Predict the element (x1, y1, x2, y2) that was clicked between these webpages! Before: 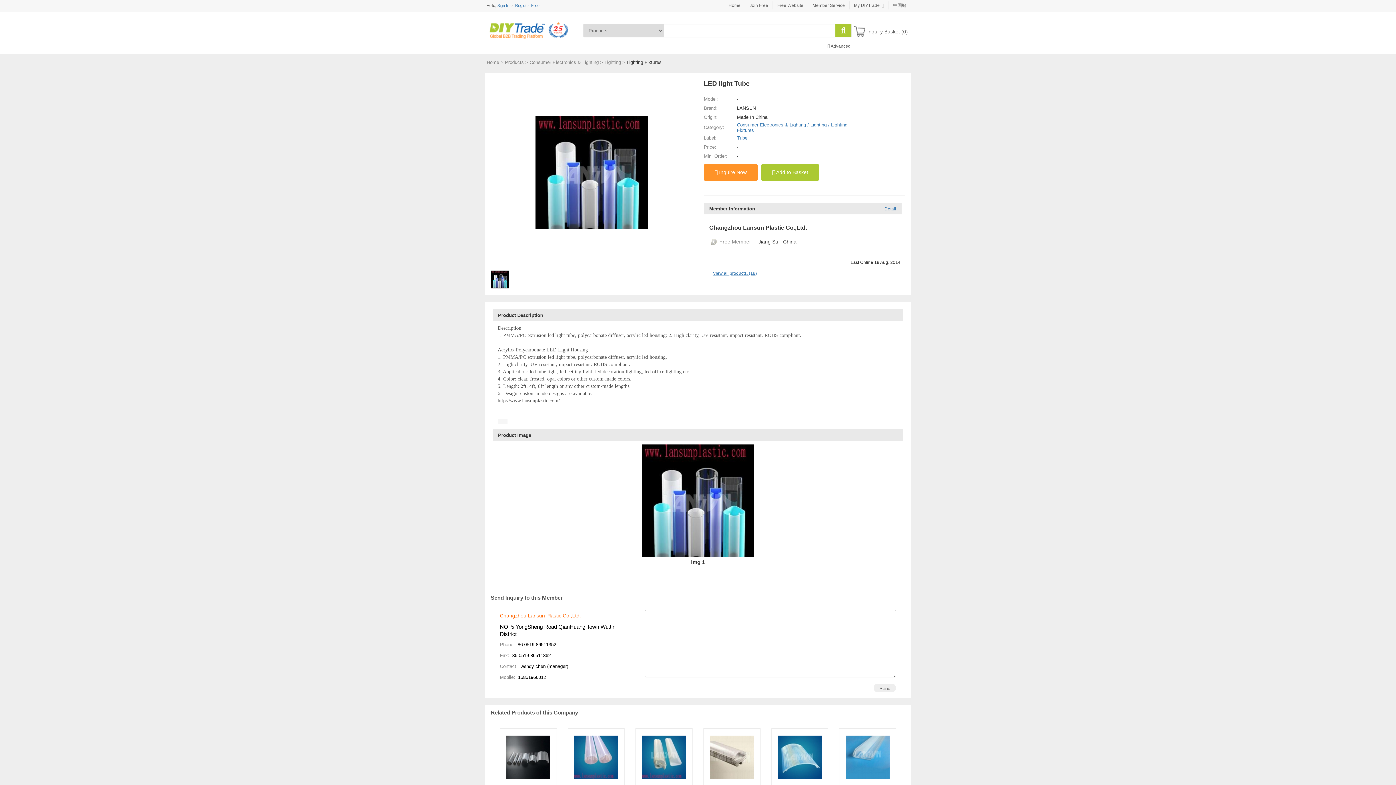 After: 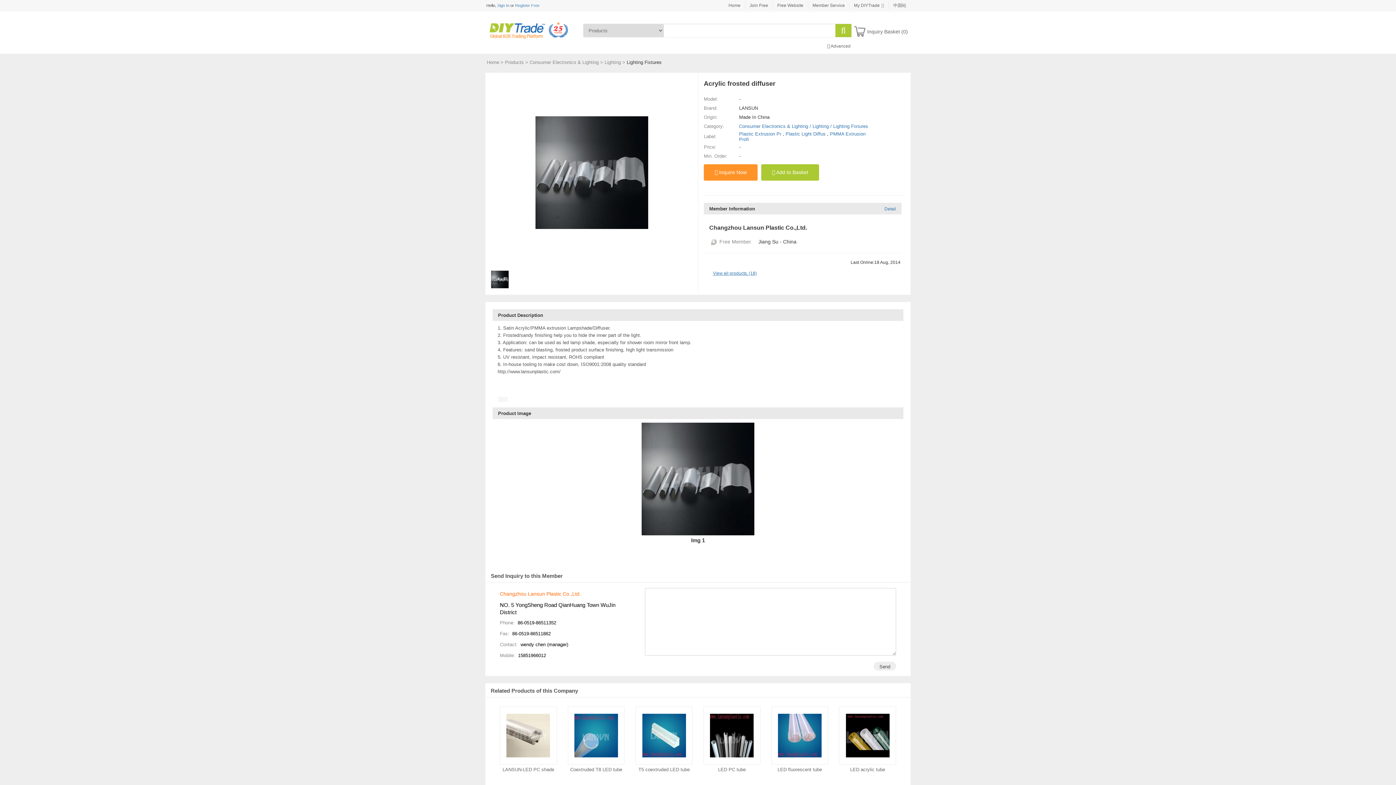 Action: bbox: (500, 728, 556, 795) label: Acrylic frosted diffuser